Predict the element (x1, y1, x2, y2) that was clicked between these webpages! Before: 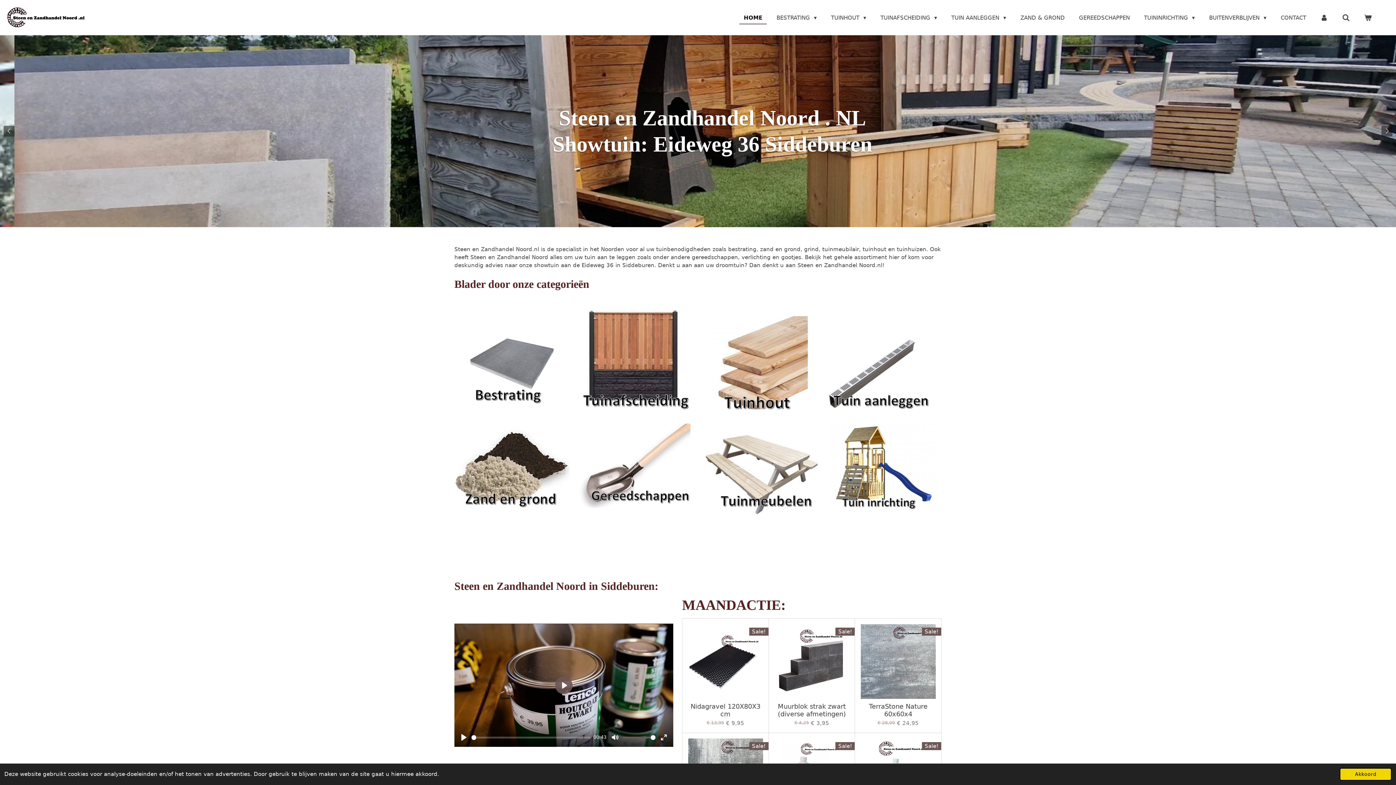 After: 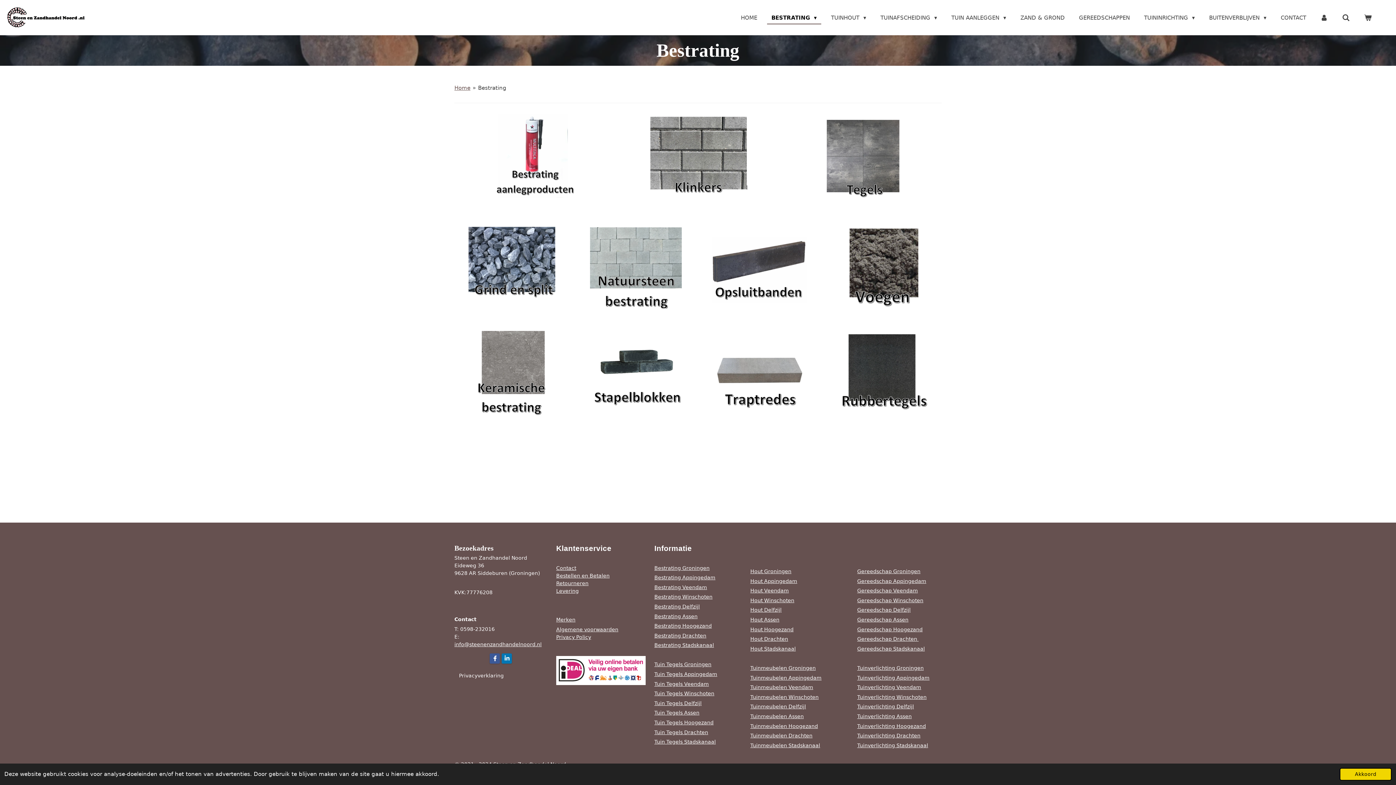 Action: bbox: (470, 330, 553, 411)